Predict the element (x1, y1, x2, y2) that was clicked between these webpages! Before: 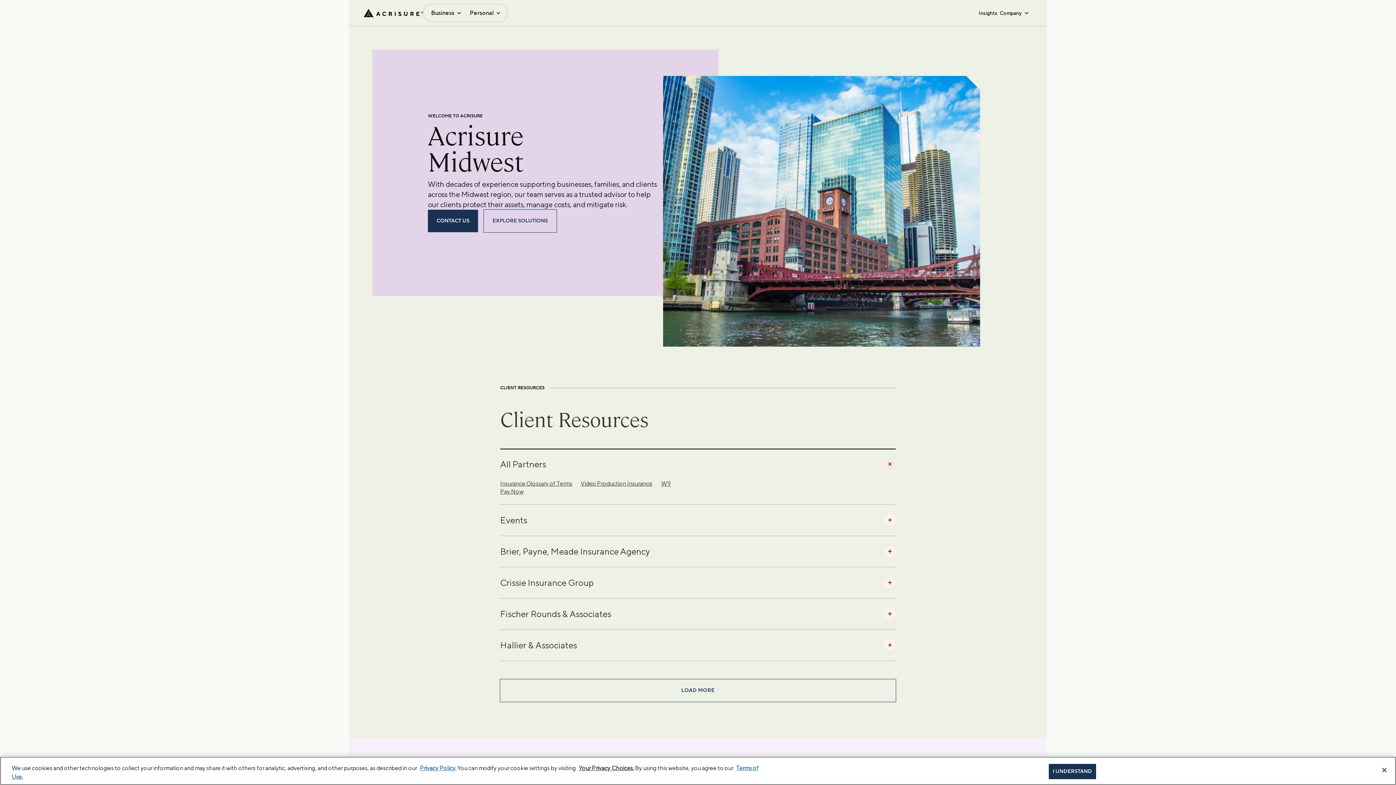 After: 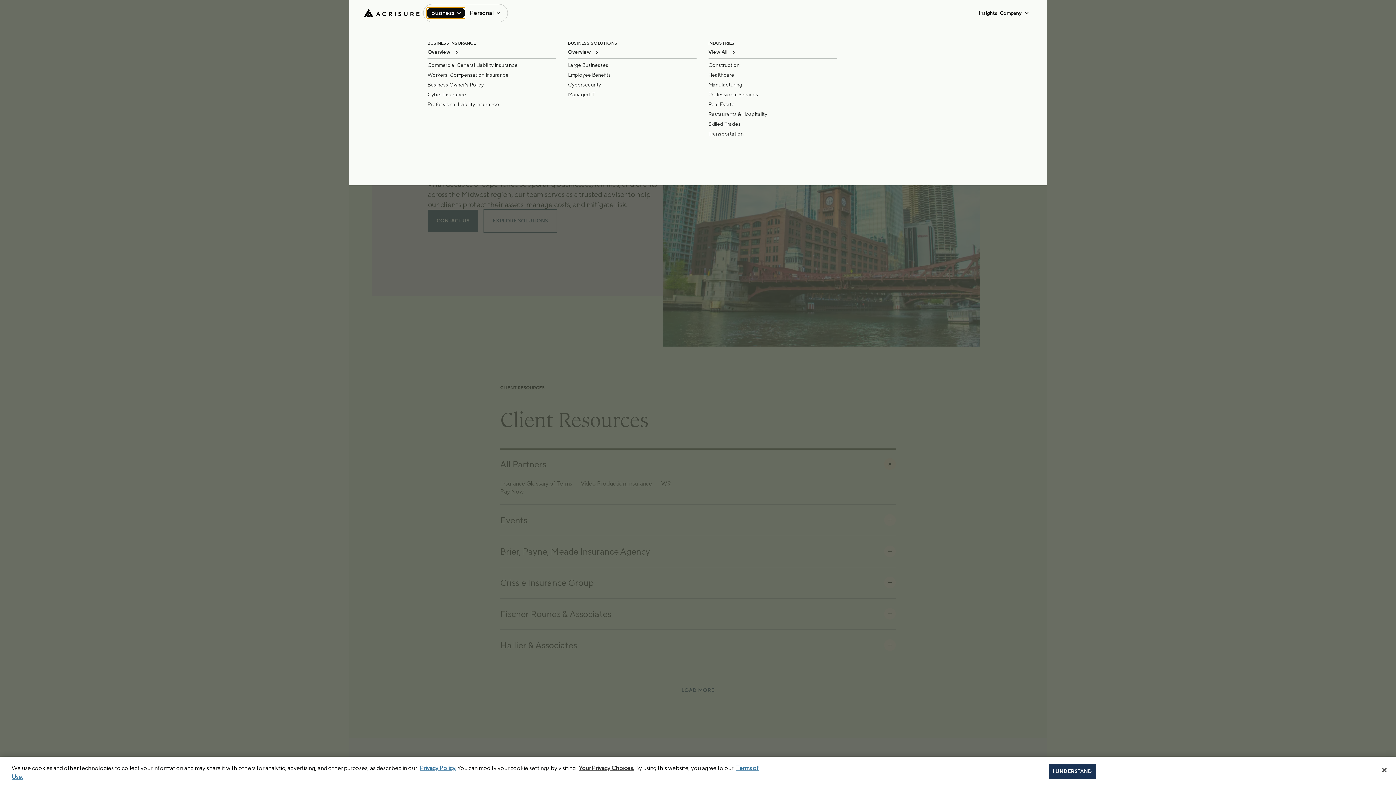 Action: bbox: (426, 7, 465, 18) label: Business